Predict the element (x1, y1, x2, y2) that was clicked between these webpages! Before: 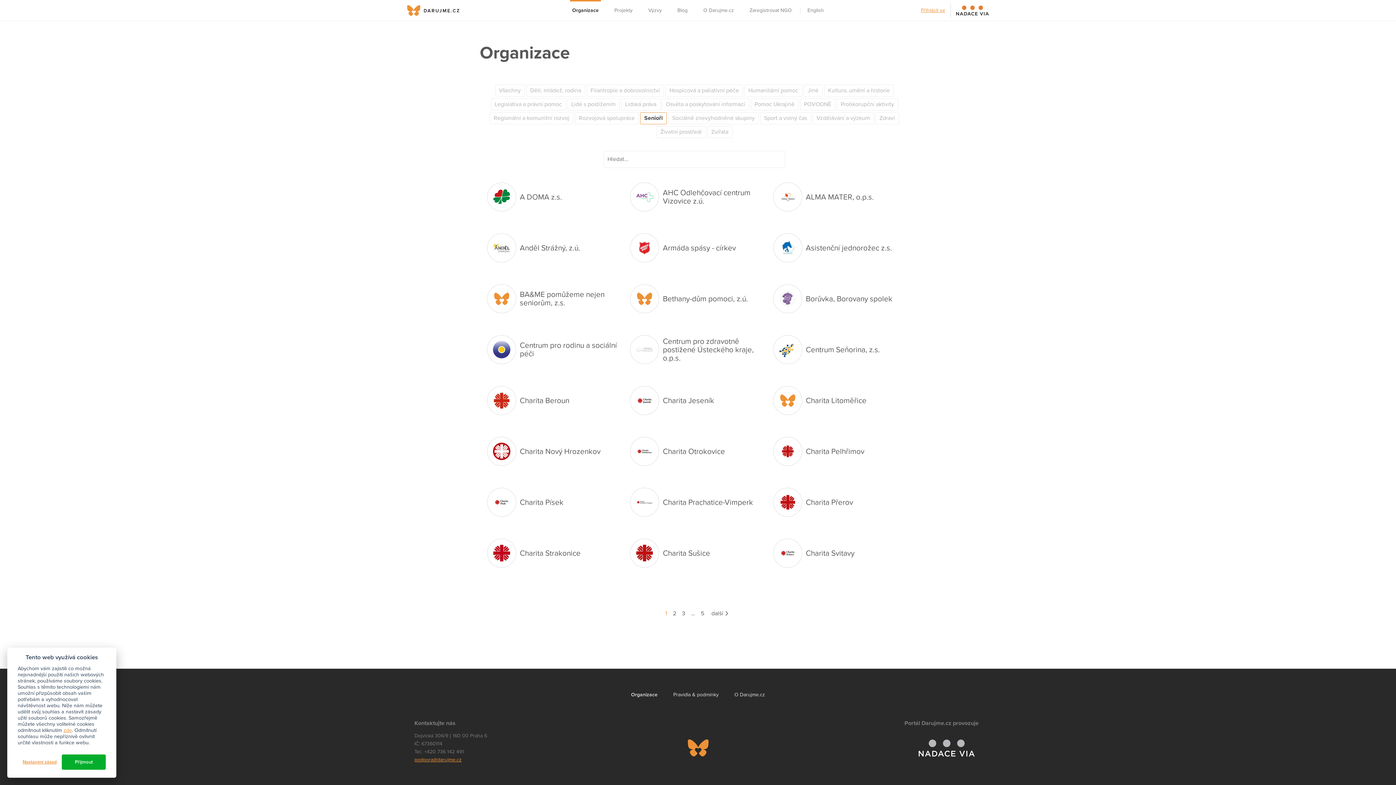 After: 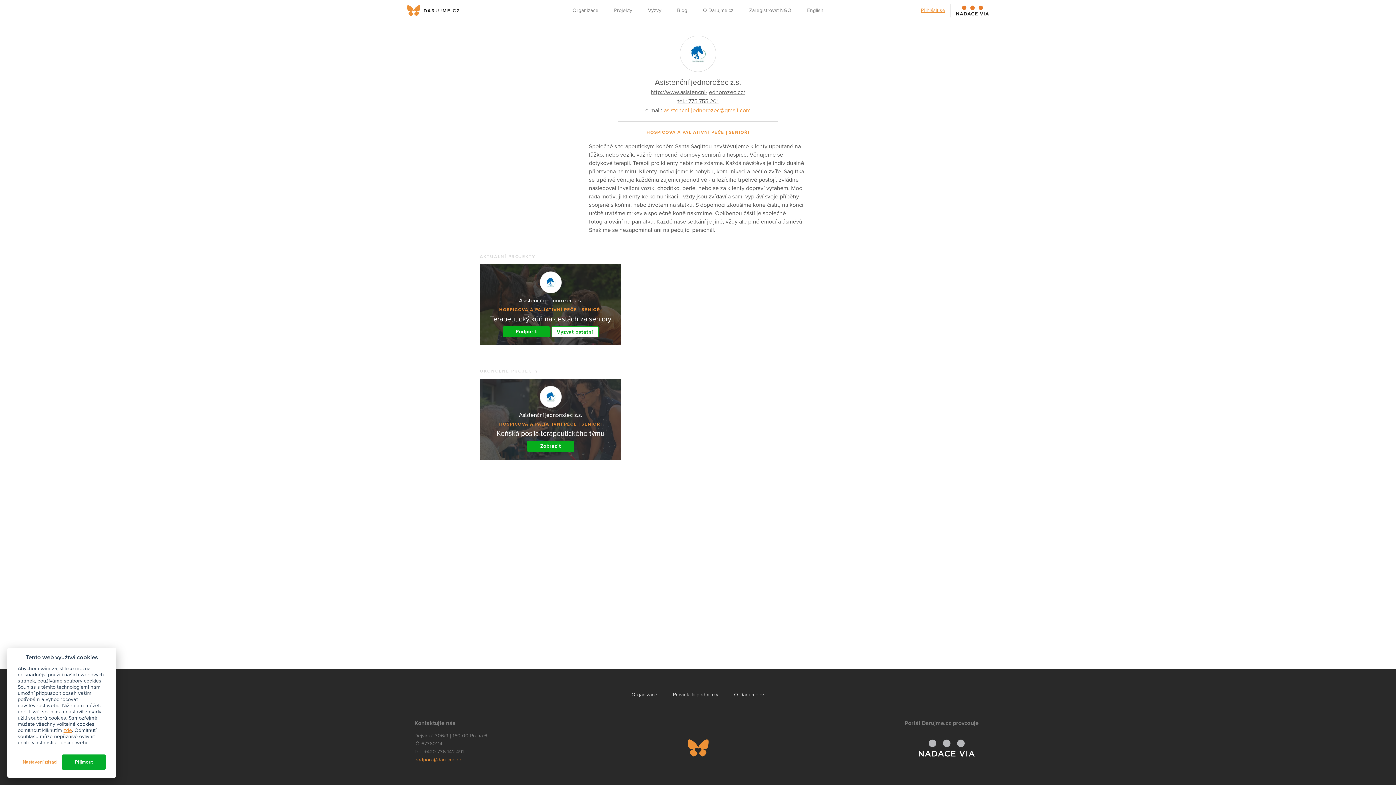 Action: bbox: (773, 233, 909, 262) label: Asistenční jednorožec z.s.